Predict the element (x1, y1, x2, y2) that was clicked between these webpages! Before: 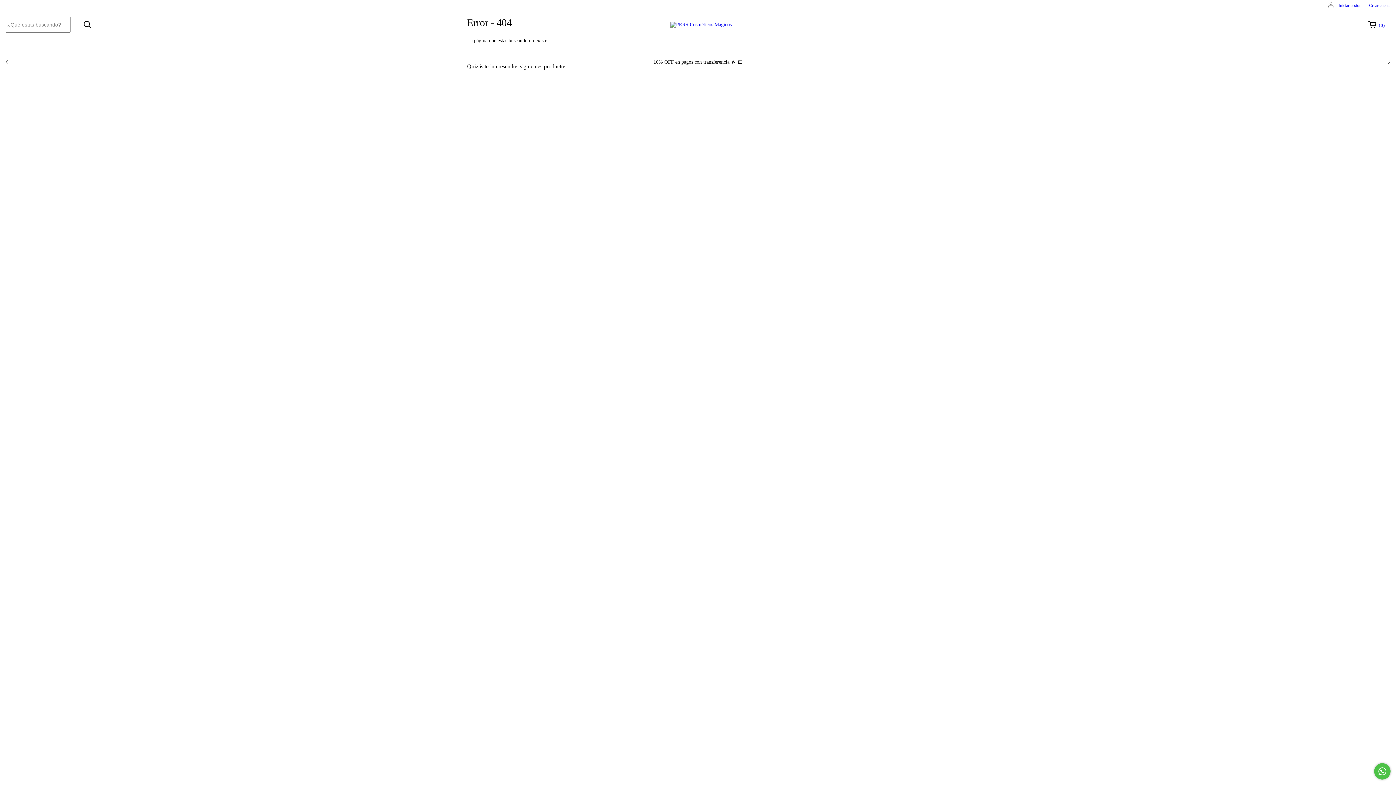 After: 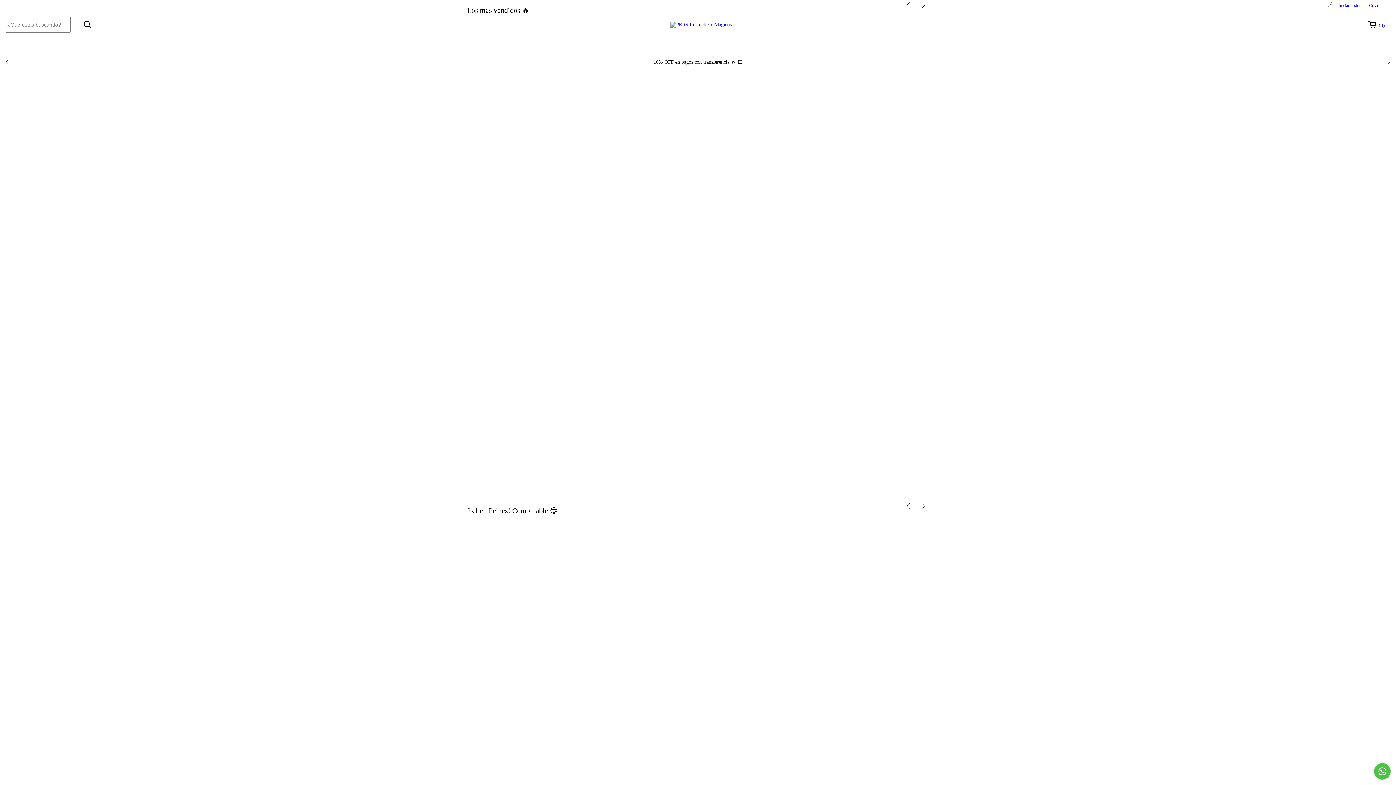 Action: bbox: (670, 21, 731, 26)